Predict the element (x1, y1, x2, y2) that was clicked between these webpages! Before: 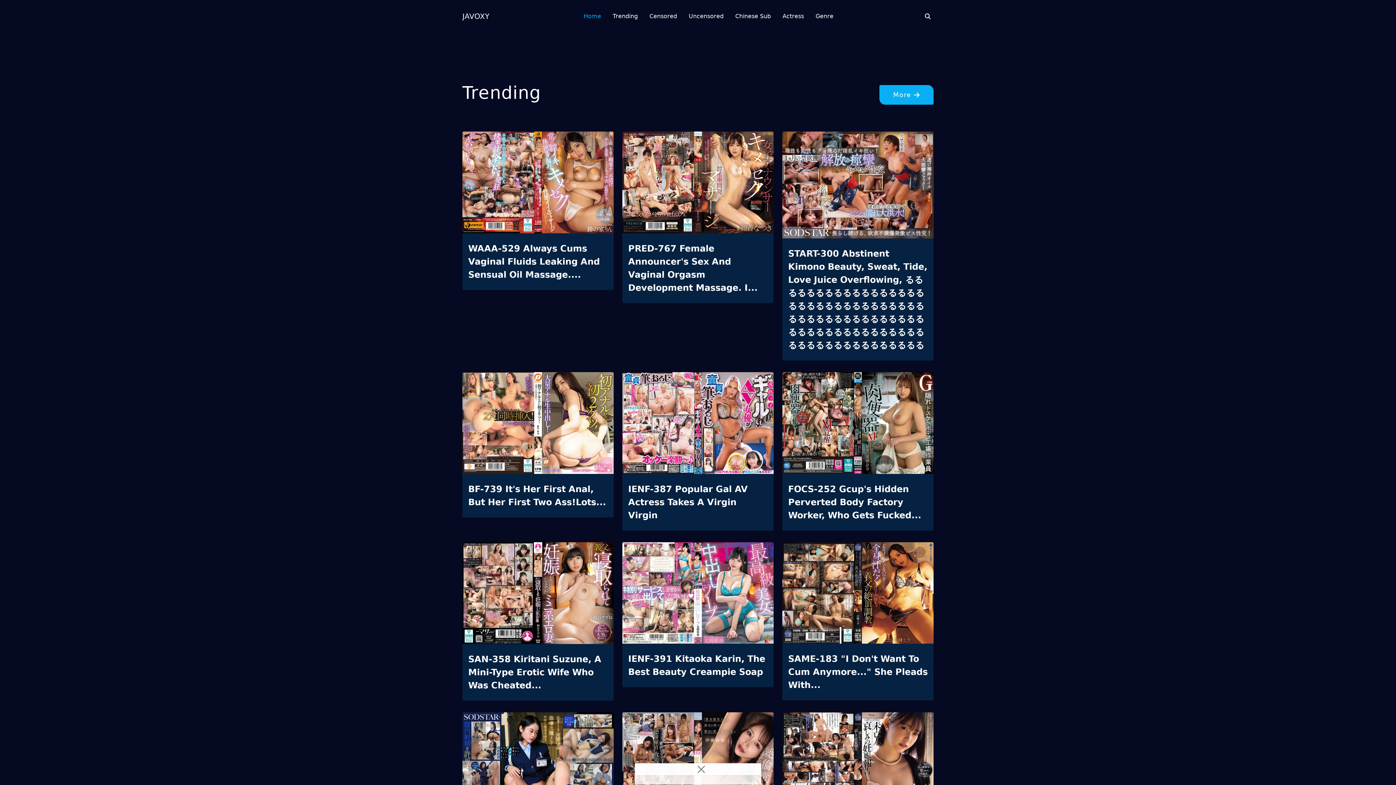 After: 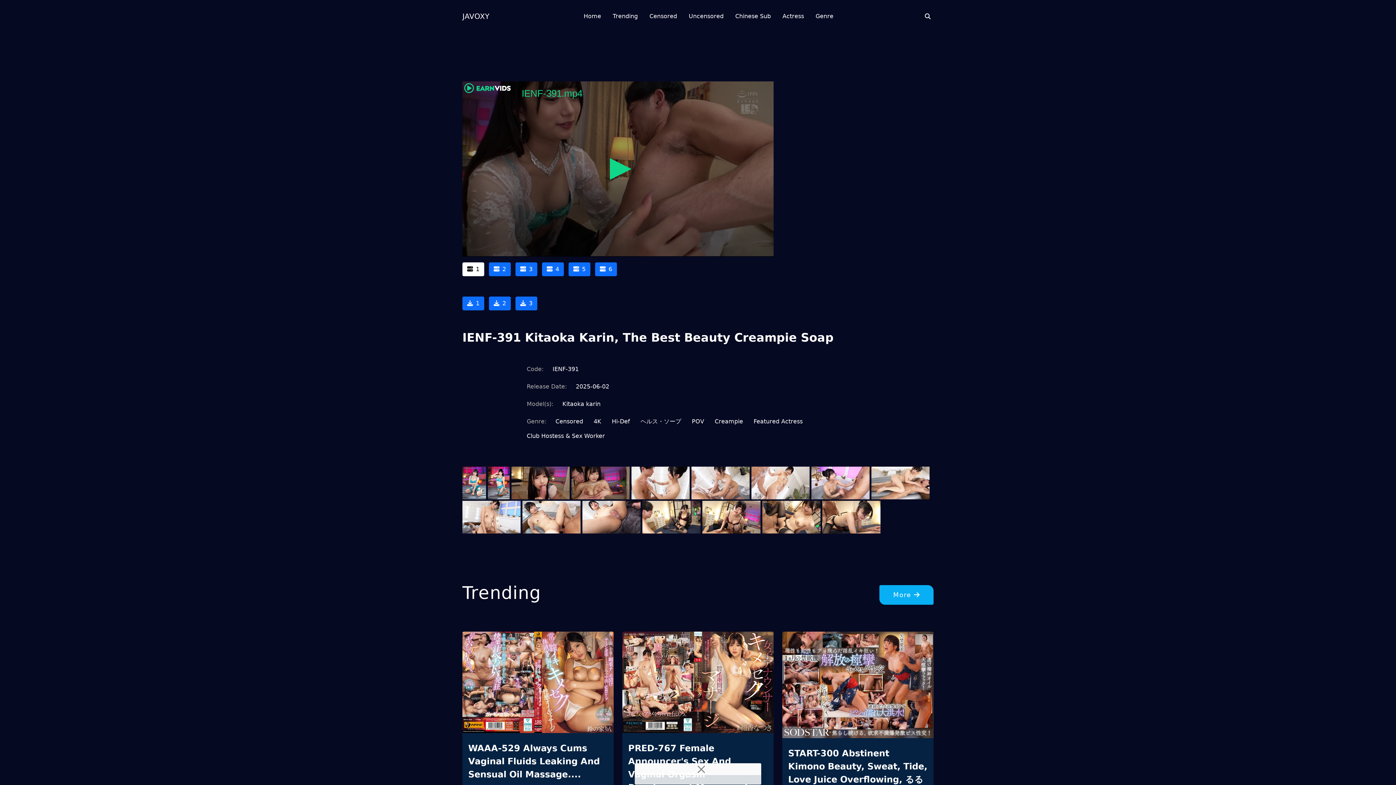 Action: bbox: (622, 542, 773, 646)